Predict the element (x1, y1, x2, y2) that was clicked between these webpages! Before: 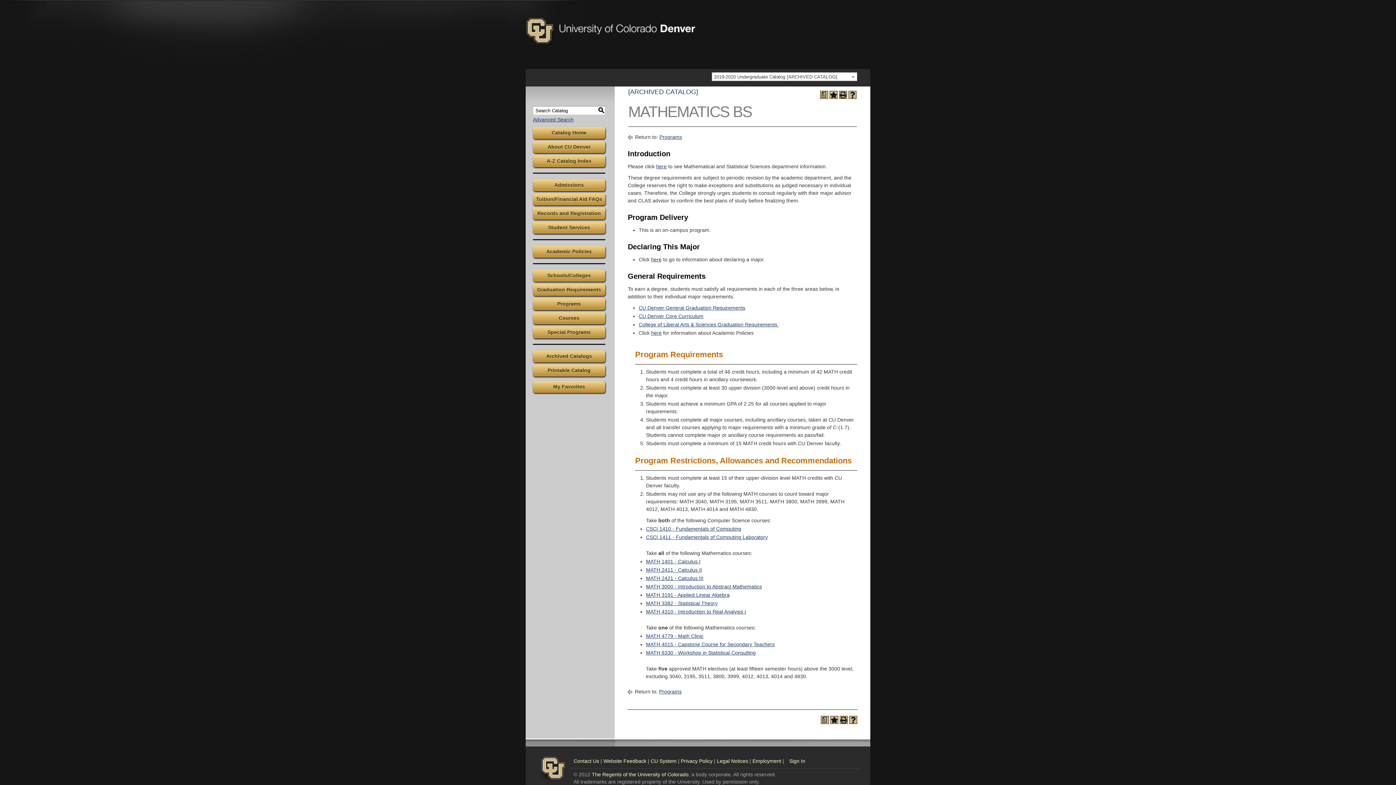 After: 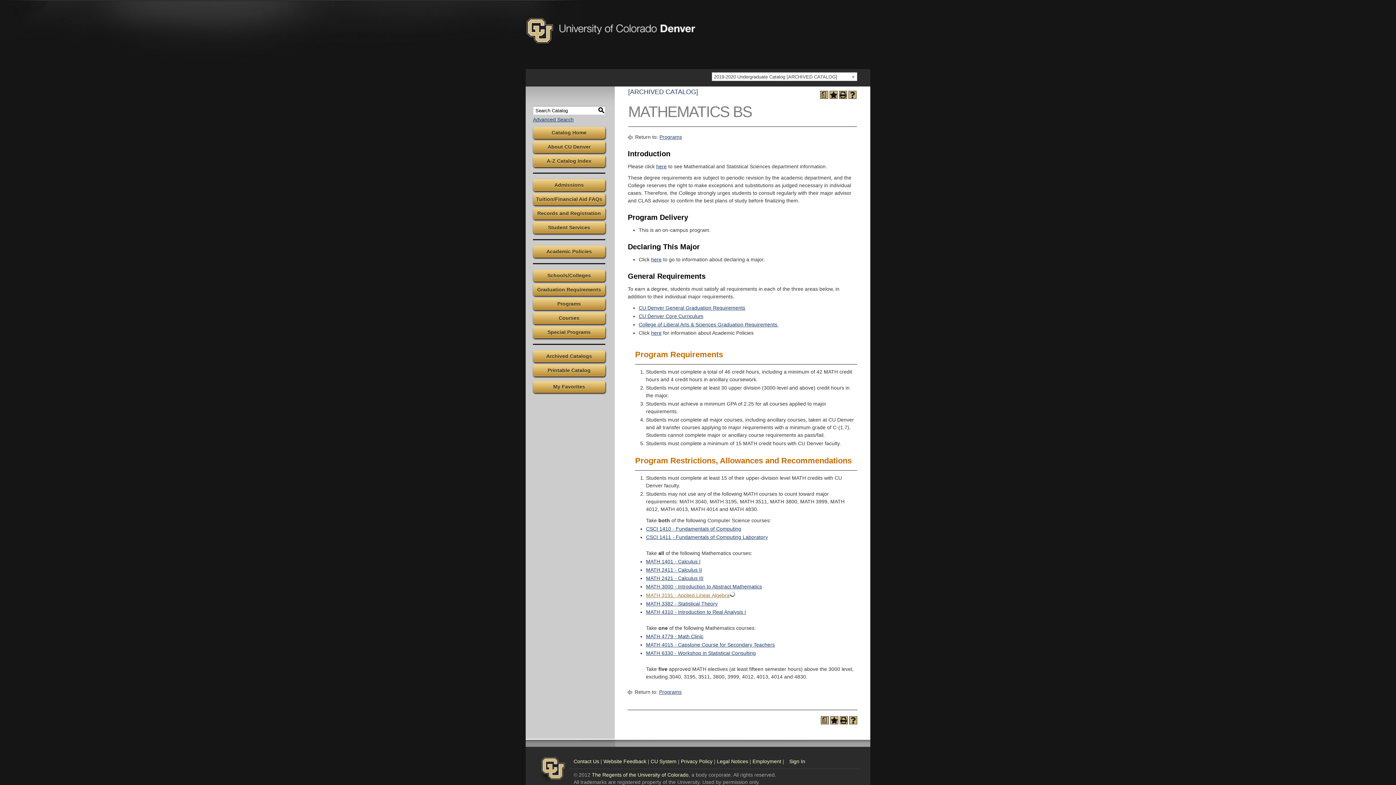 Action: bbox: (646, 592, 729, 598) label: MATH 3191 - Applied Linear Algebra